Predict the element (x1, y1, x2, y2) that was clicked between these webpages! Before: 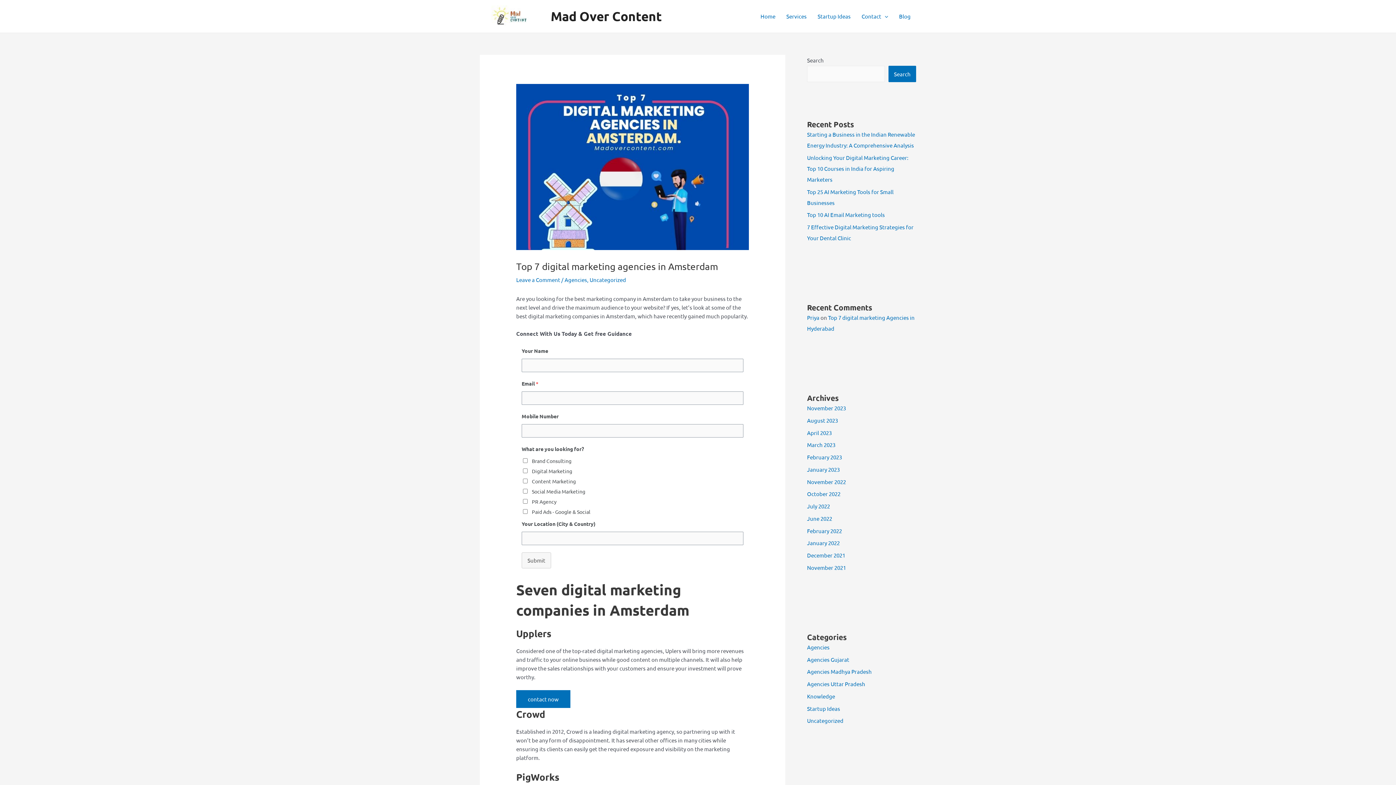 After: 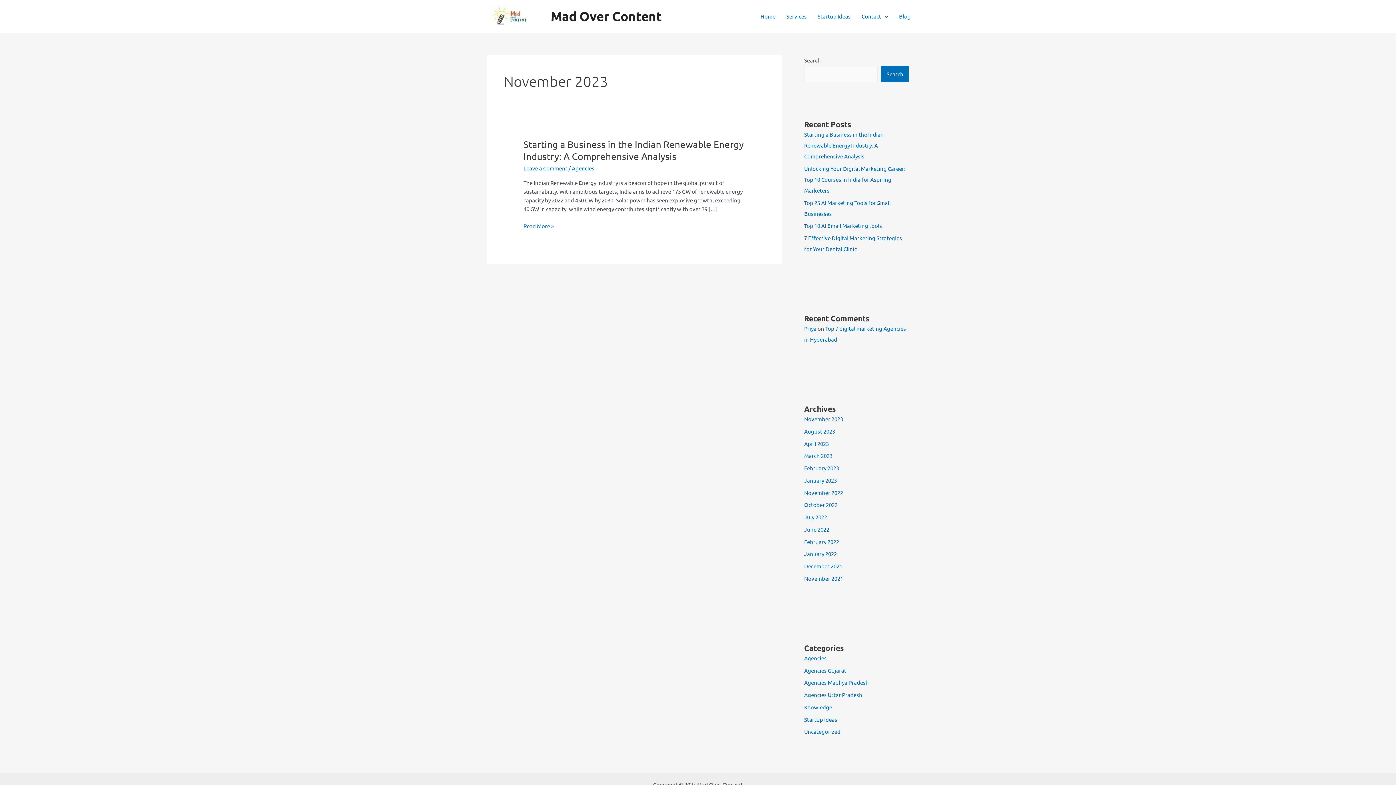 Action: bbox: (807, 404, 846, 411) label: November 2023